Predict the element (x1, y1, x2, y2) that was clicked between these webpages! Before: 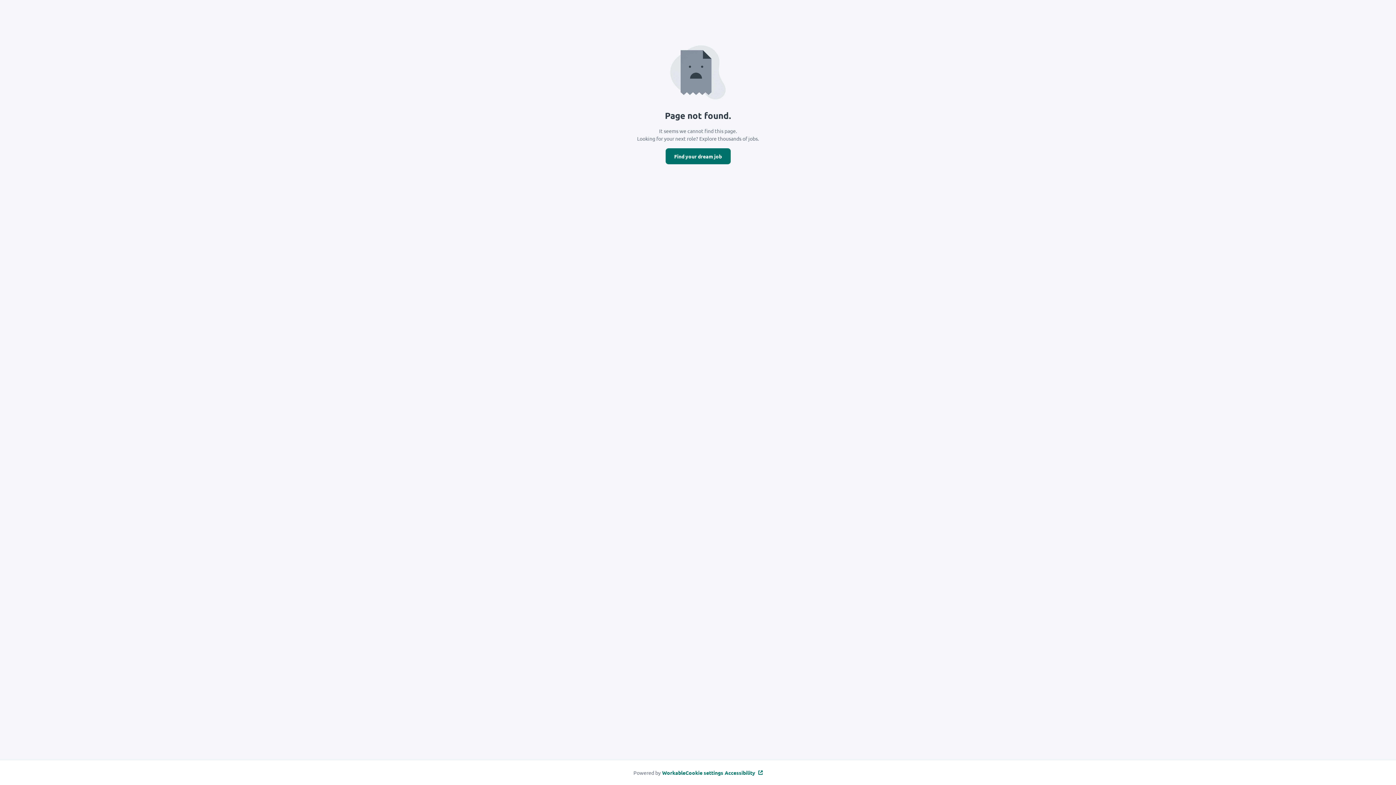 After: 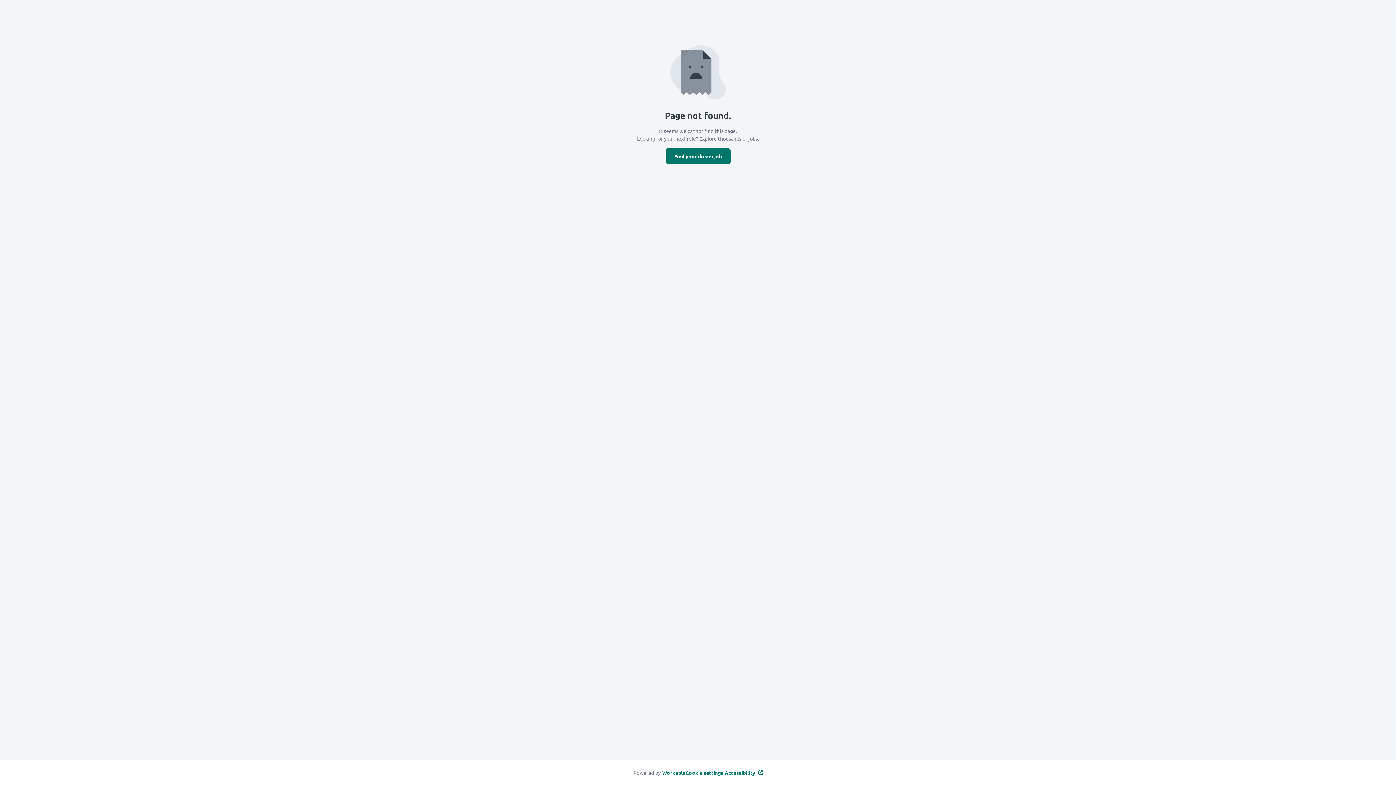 Action: label: Workable bbox: (660, 769, 685, 776)